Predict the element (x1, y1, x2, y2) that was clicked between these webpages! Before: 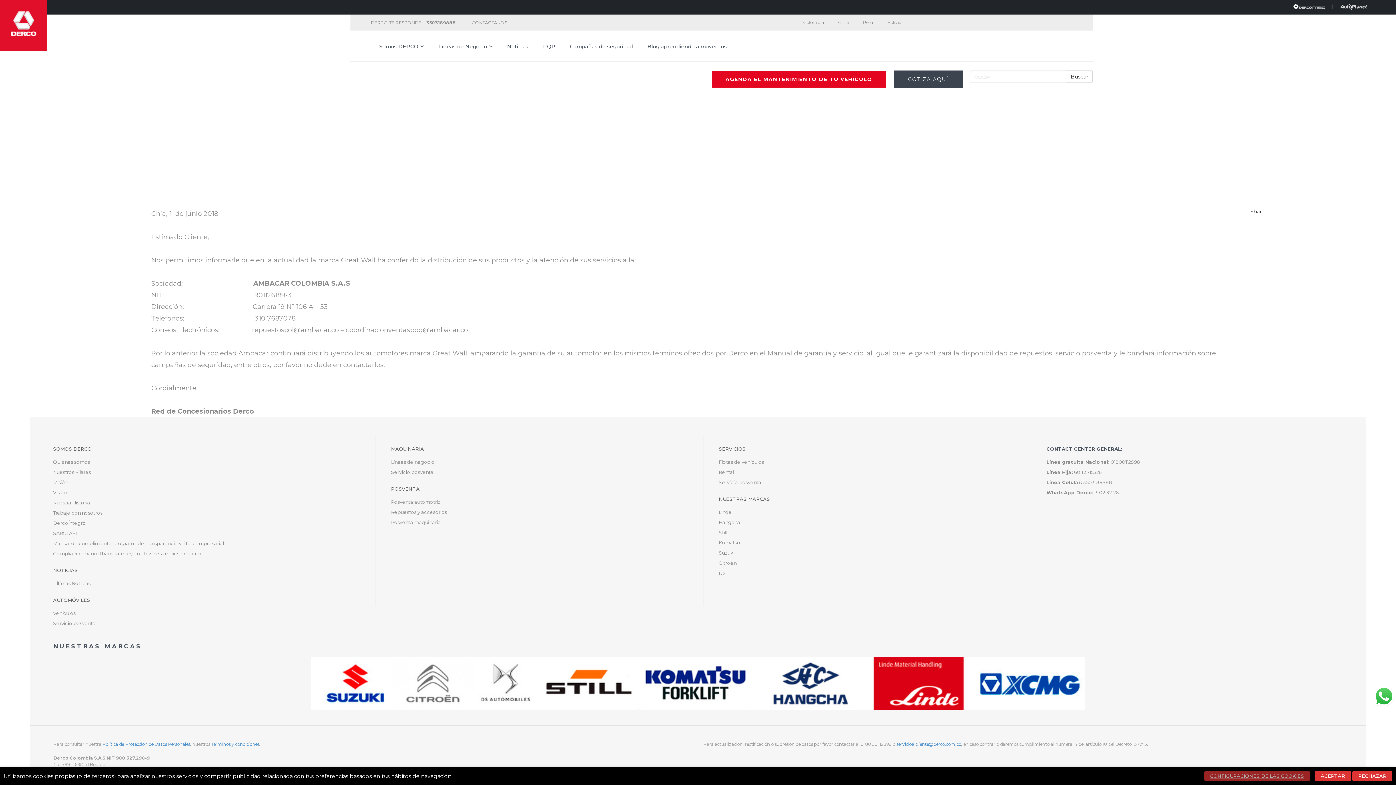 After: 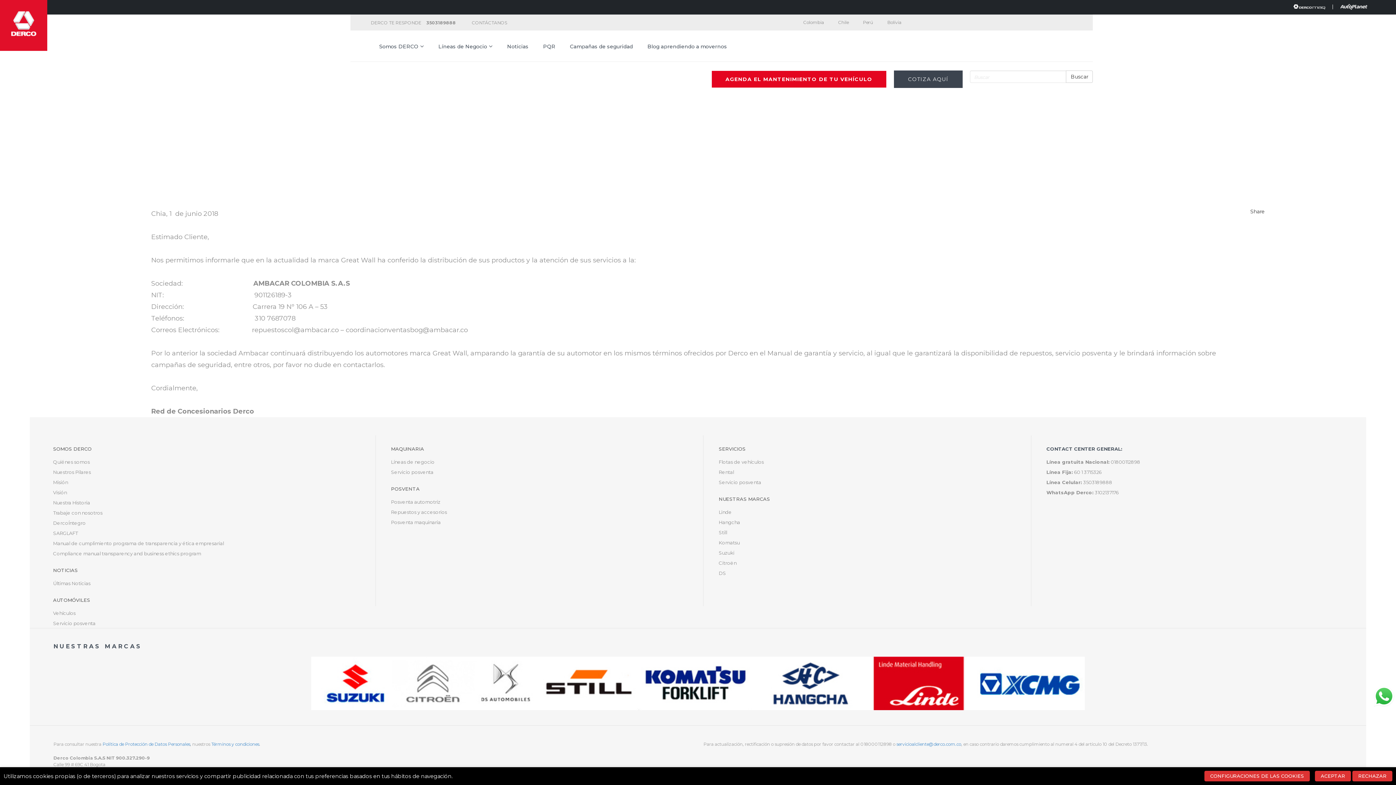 Action: bbox: (1037, 17, 1047, 28)